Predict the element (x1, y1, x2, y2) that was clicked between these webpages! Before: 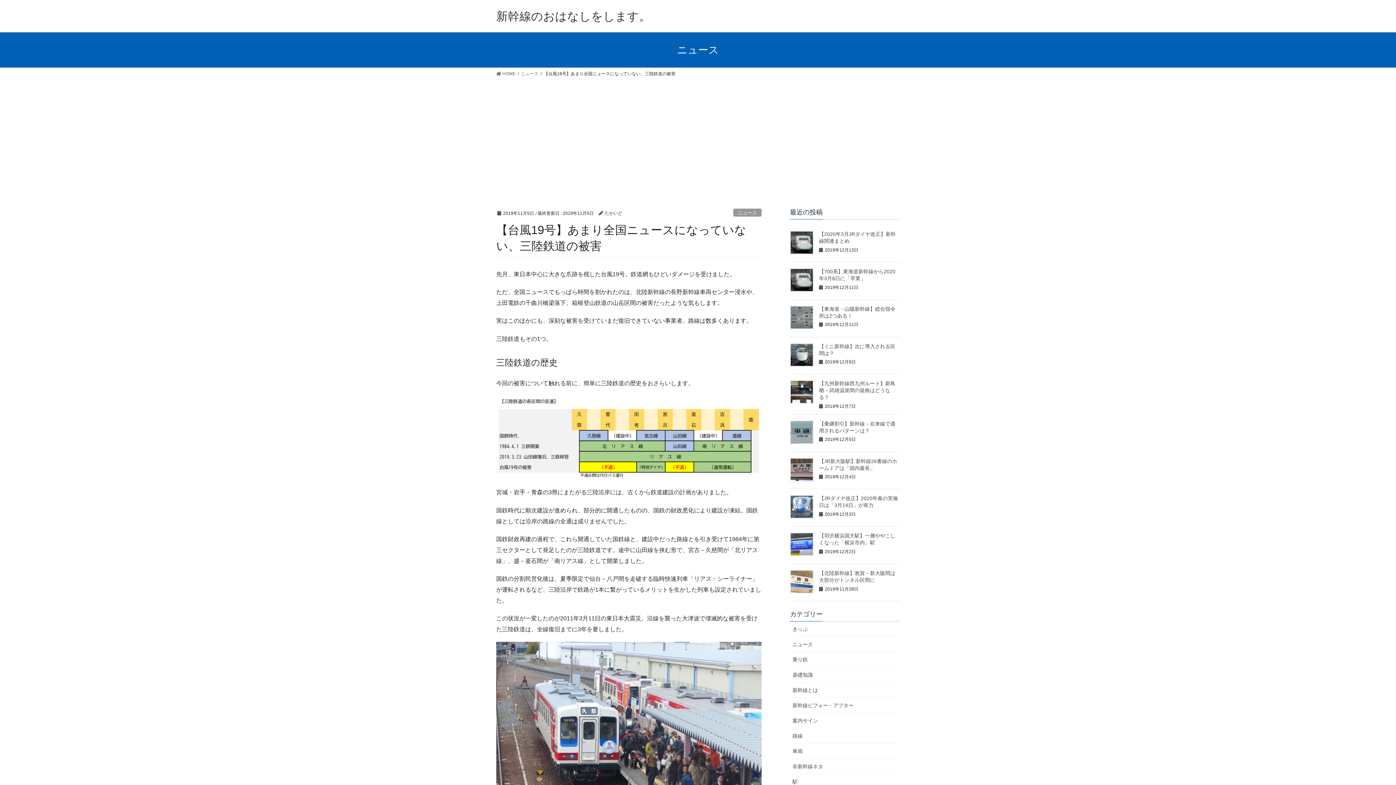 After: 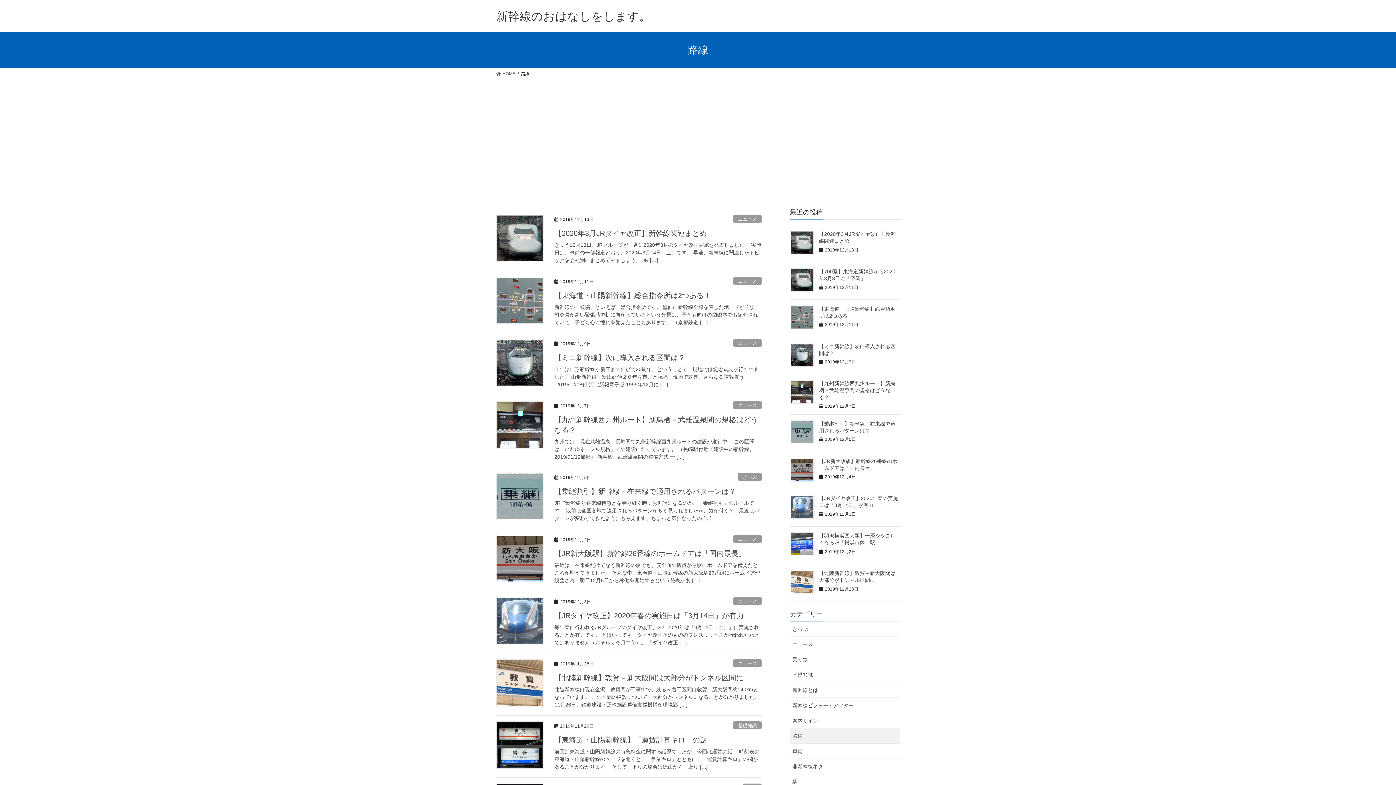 Action: bbox: (790, 728, 900, 743) label: 路線